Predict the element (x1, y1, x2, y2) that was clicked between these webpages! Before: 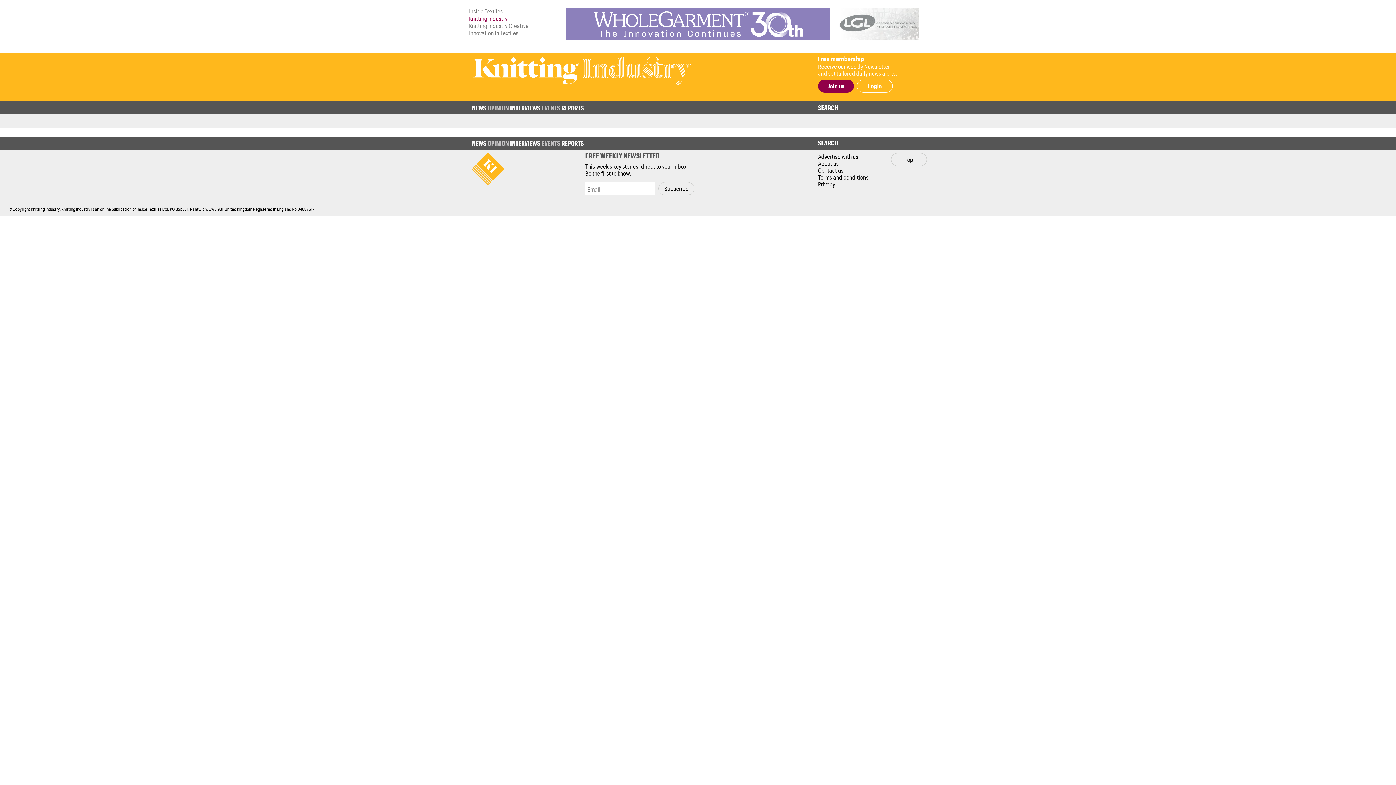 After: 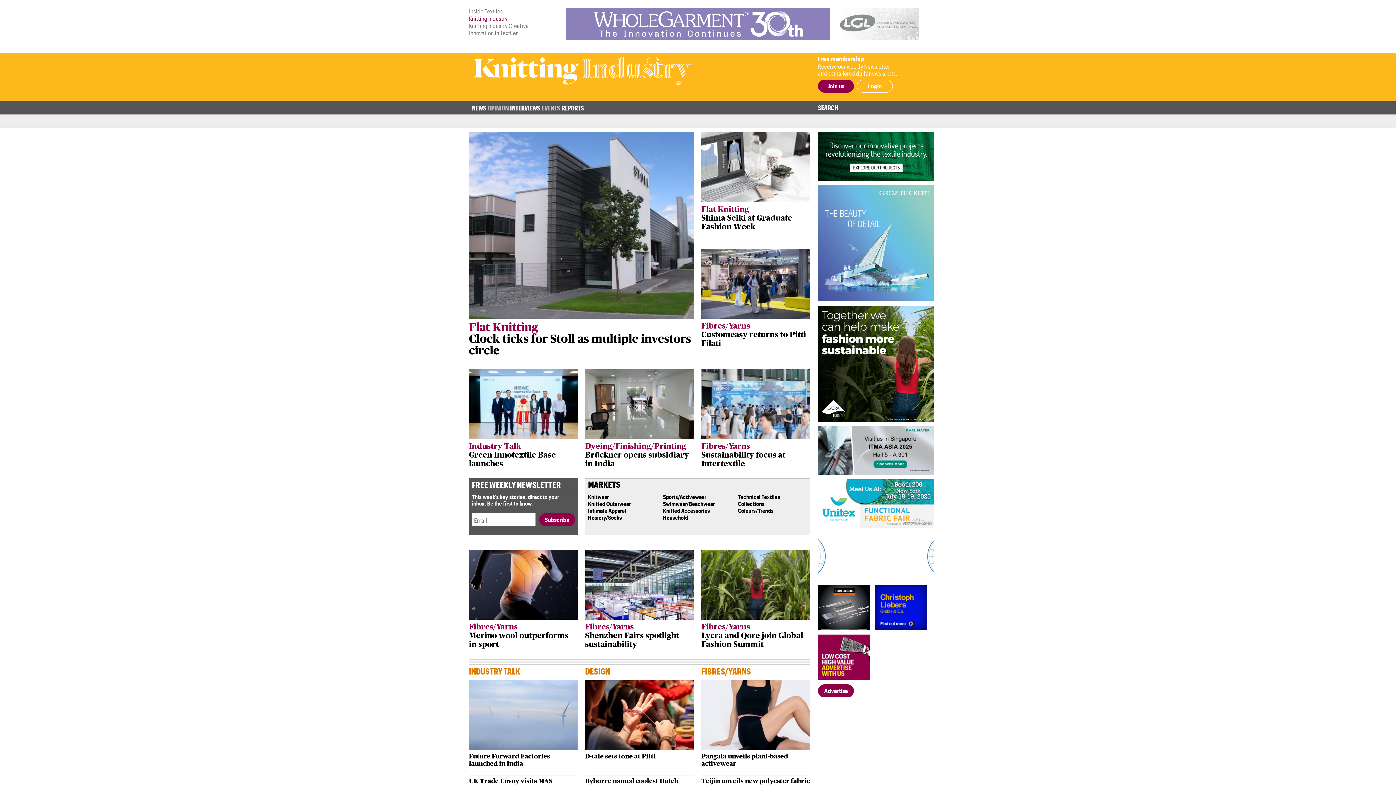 Action: bbox: (471, 172, 504, 188)